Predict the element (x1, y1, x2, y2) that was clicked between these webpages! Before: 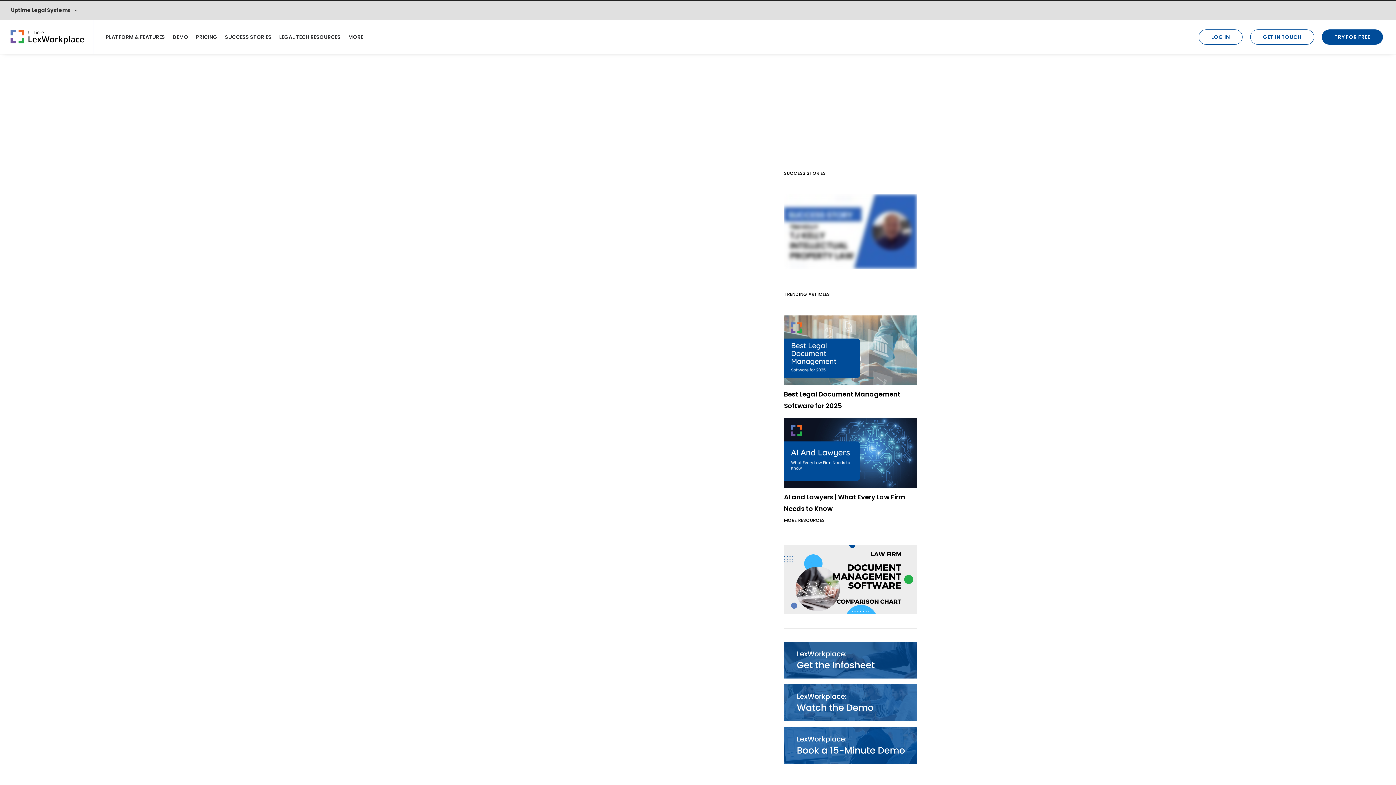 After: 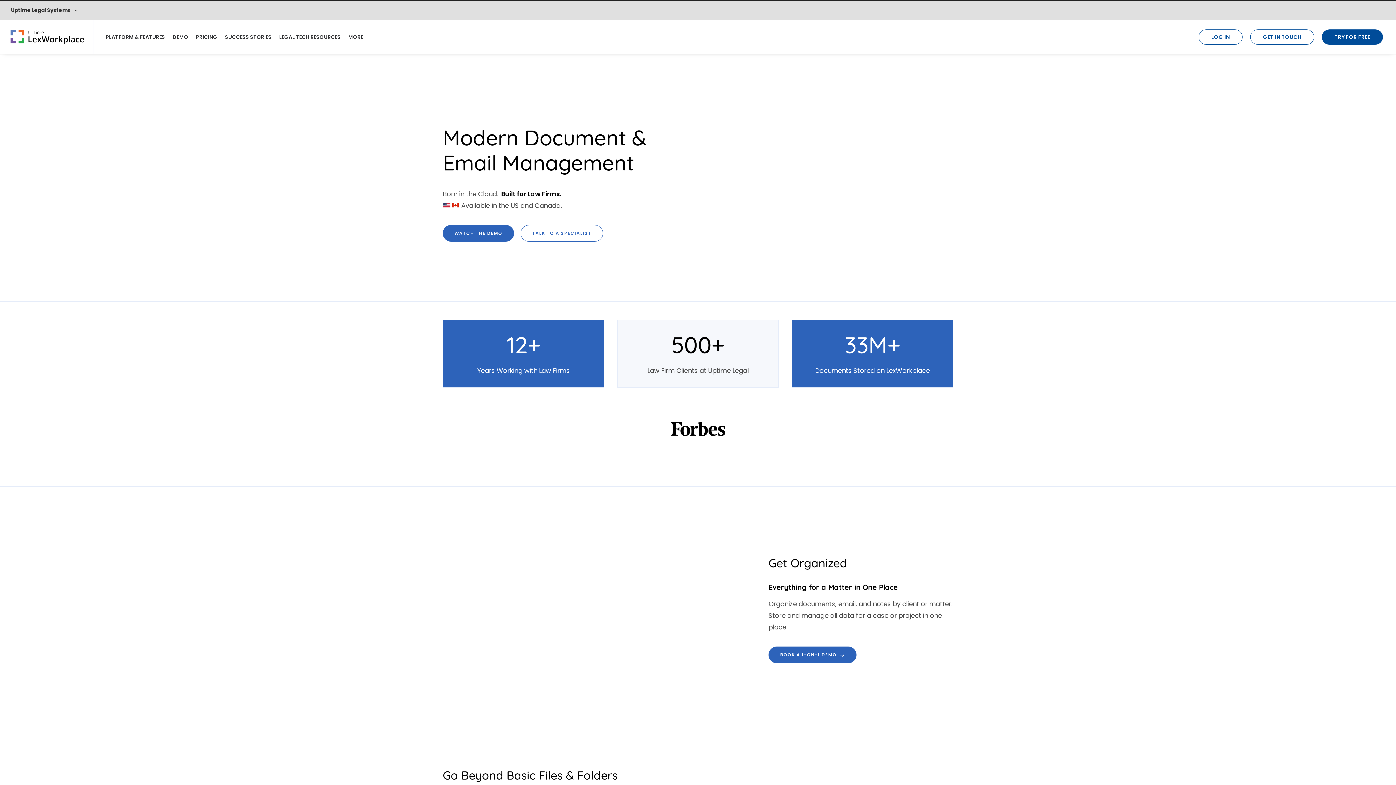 Action: bbox: (13, 29, 84, 44)